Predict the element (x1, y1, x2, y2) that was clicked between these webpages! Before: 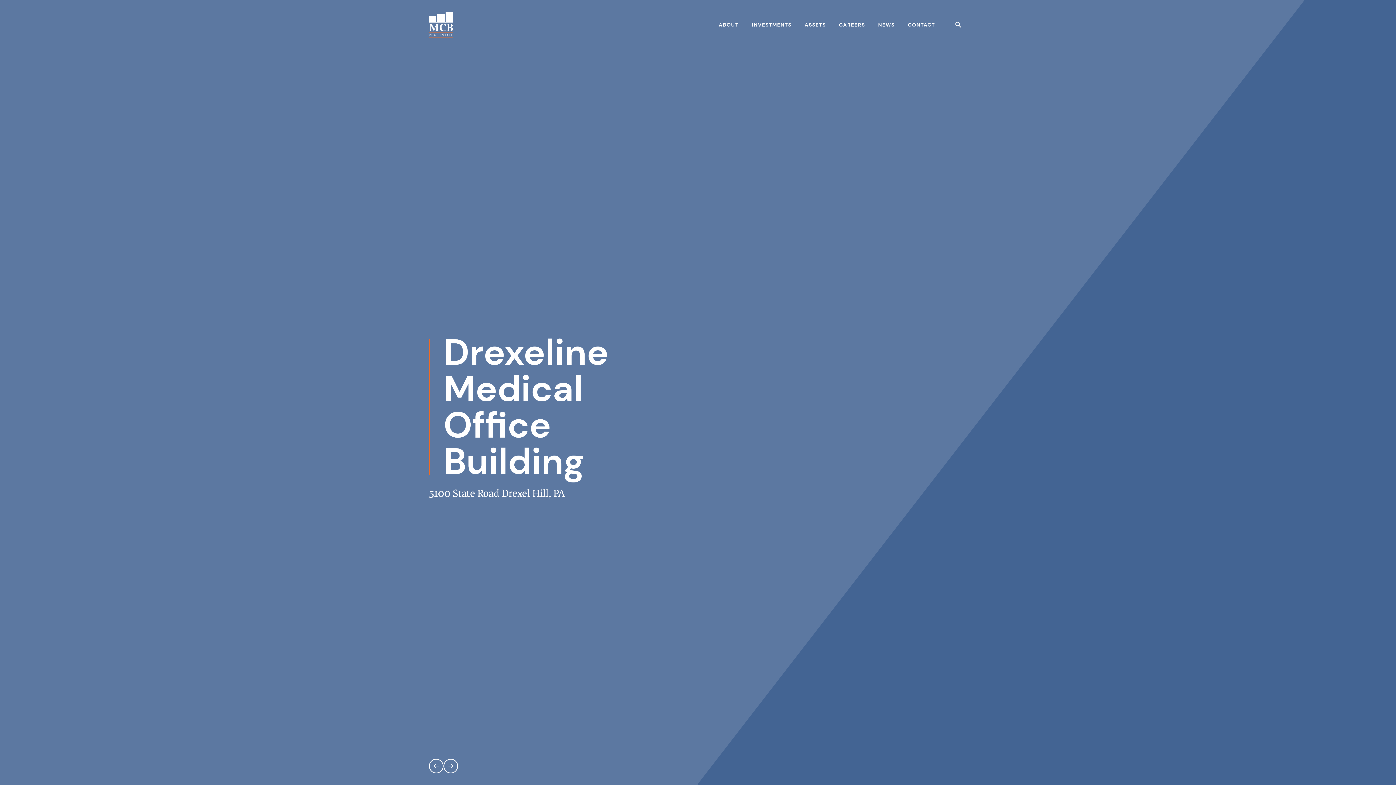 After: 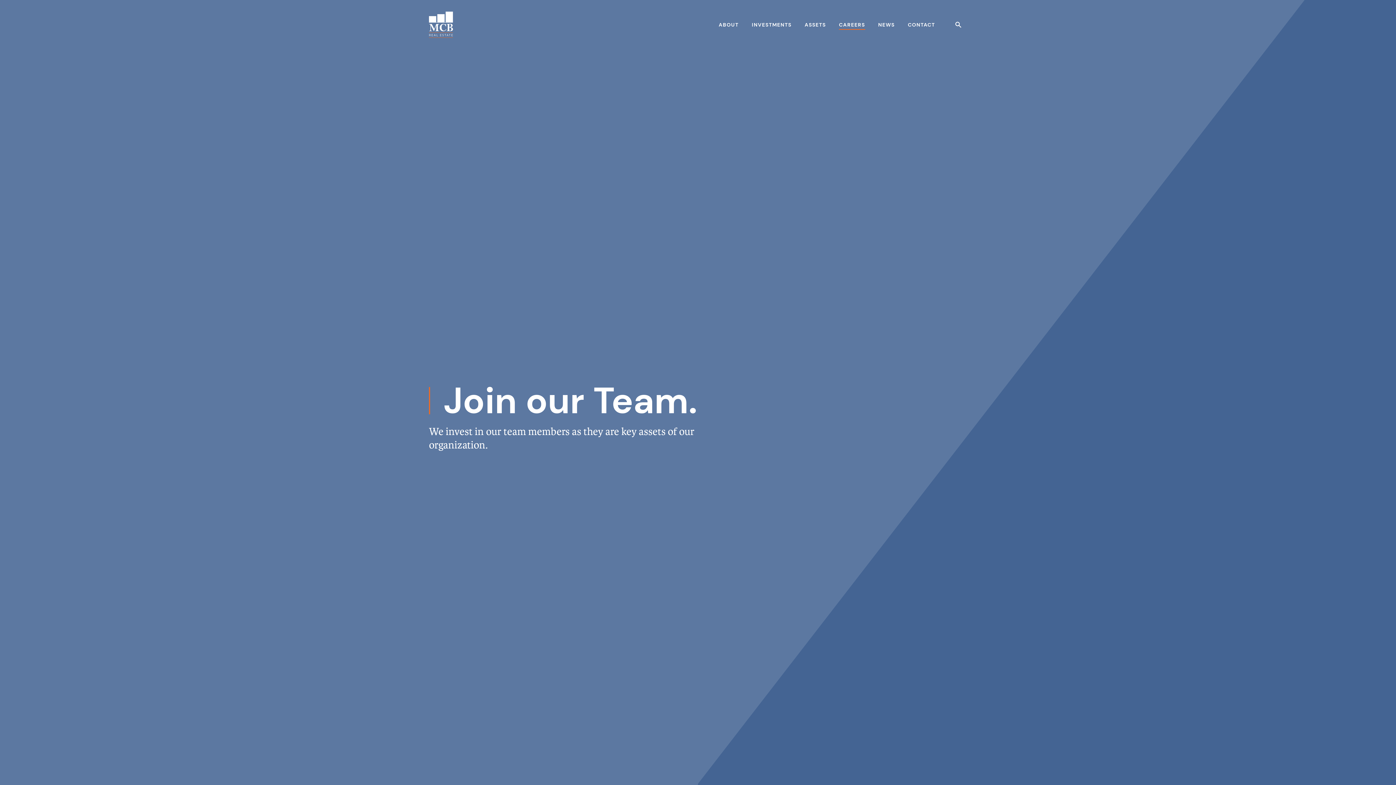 Action: label: CAREERS bbox: (839, 19, 865, 29)